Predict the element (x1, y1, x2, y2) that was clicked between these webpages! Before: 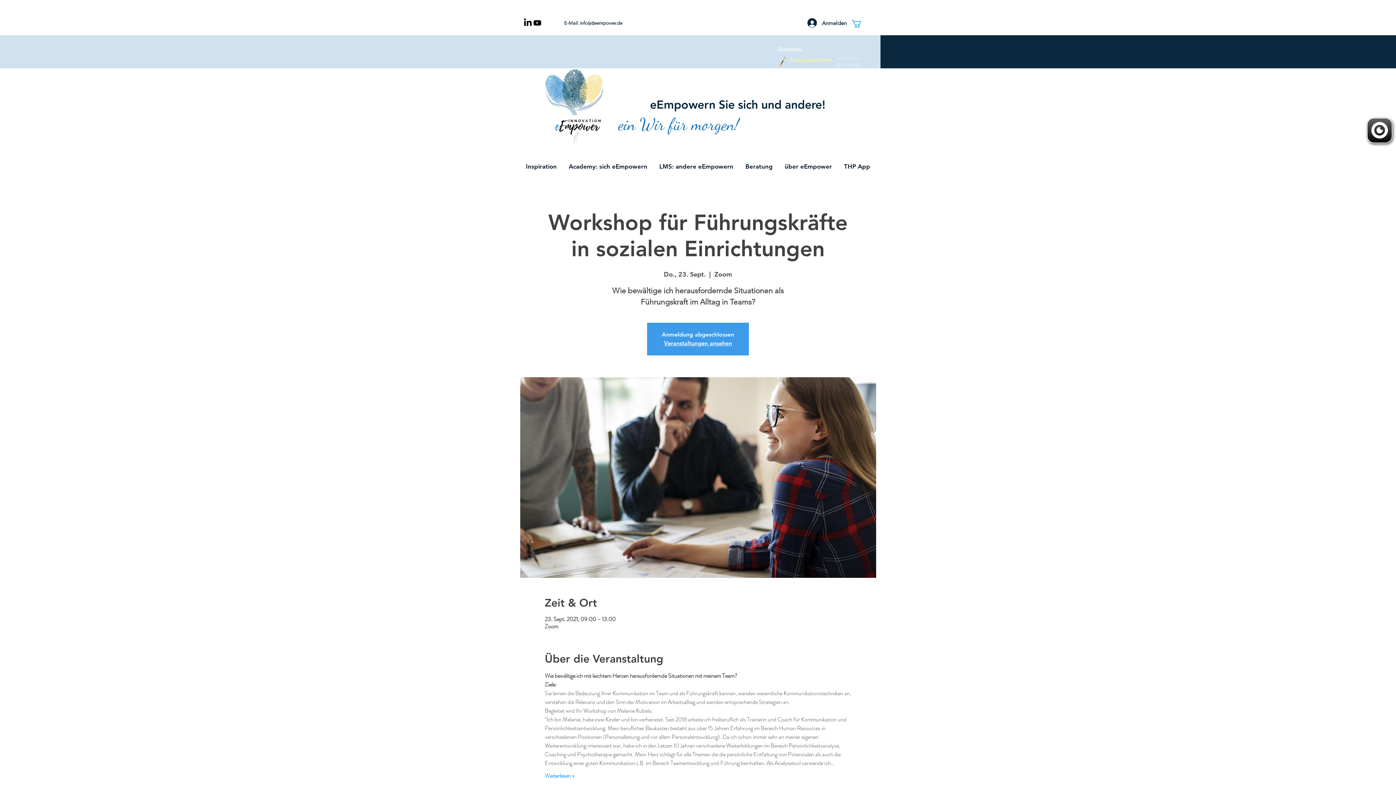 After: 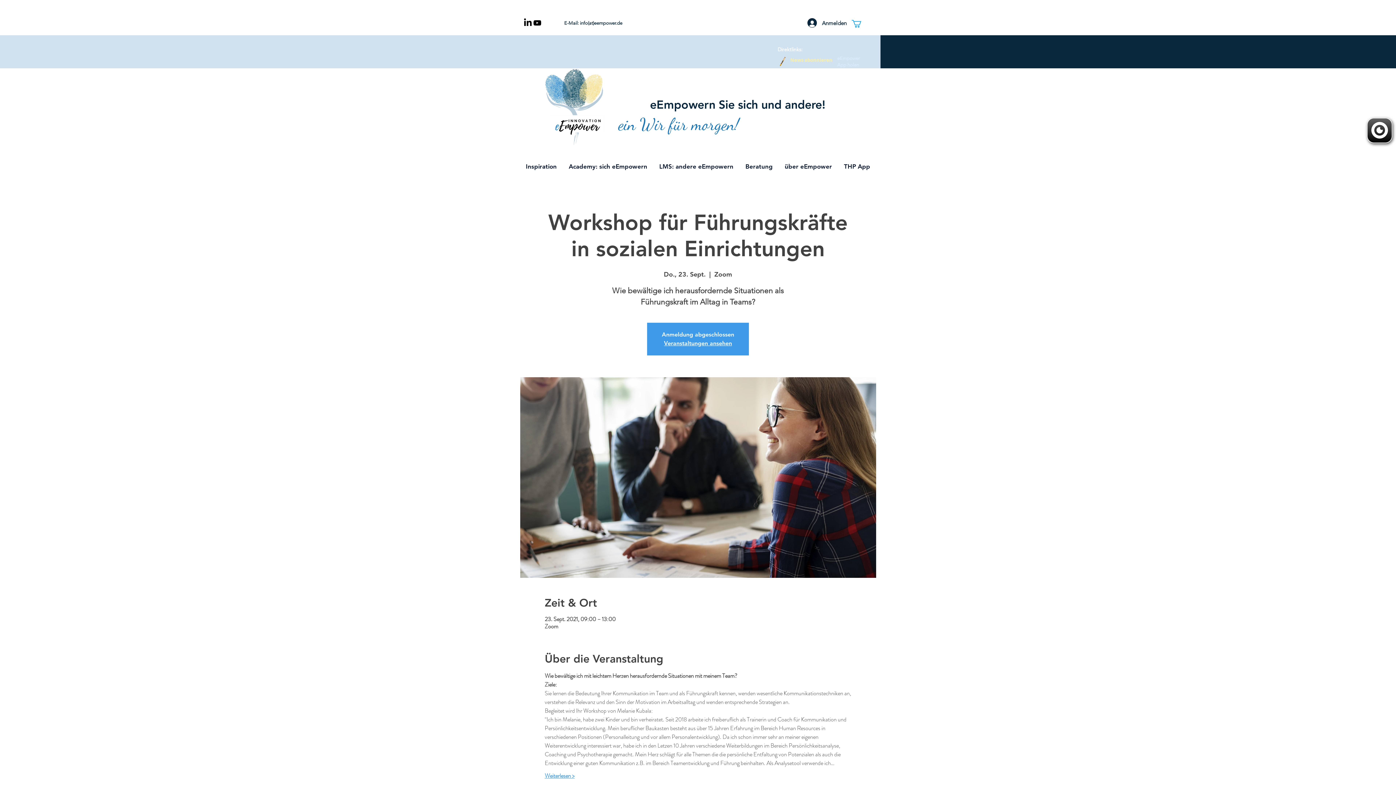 Action: bbox: (544, 772, 574, 780) label: Weiterlesen >